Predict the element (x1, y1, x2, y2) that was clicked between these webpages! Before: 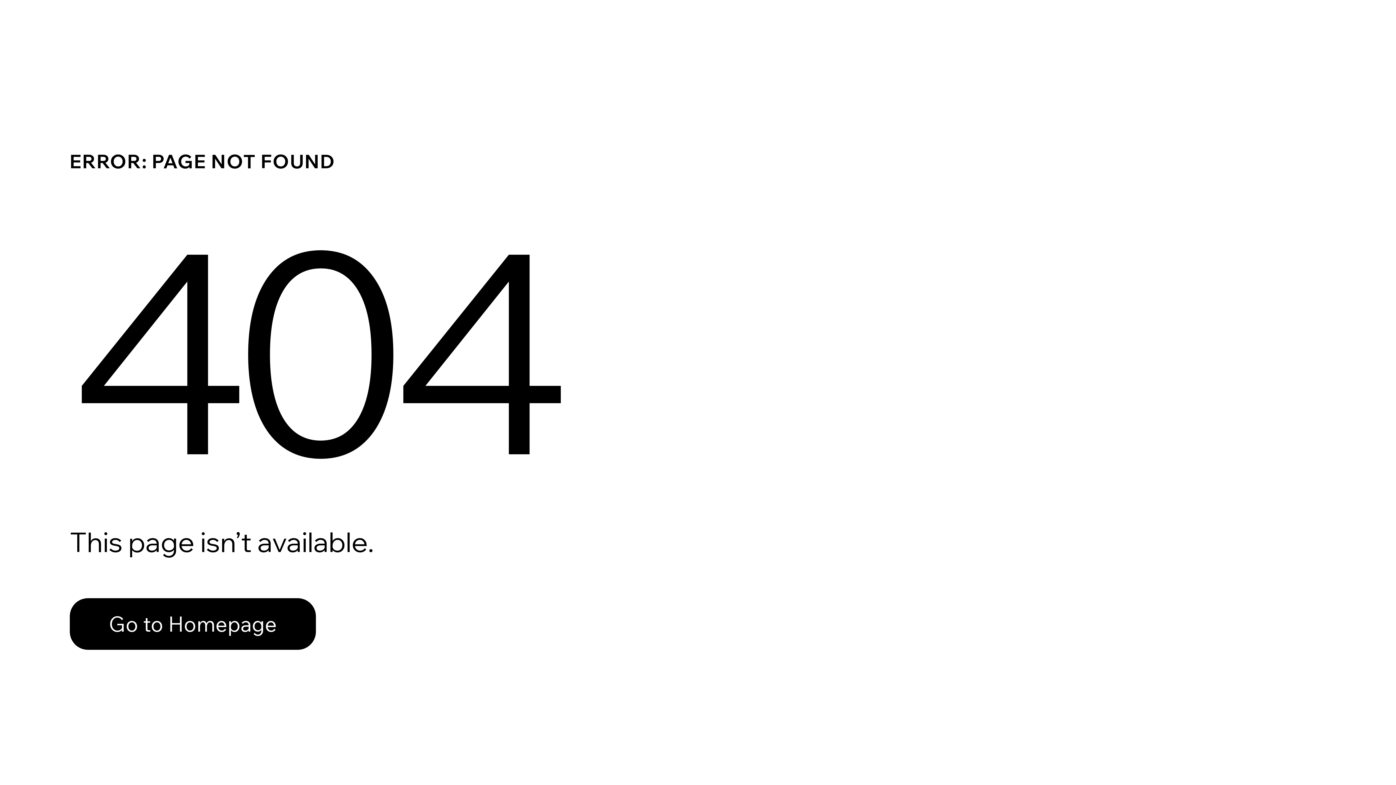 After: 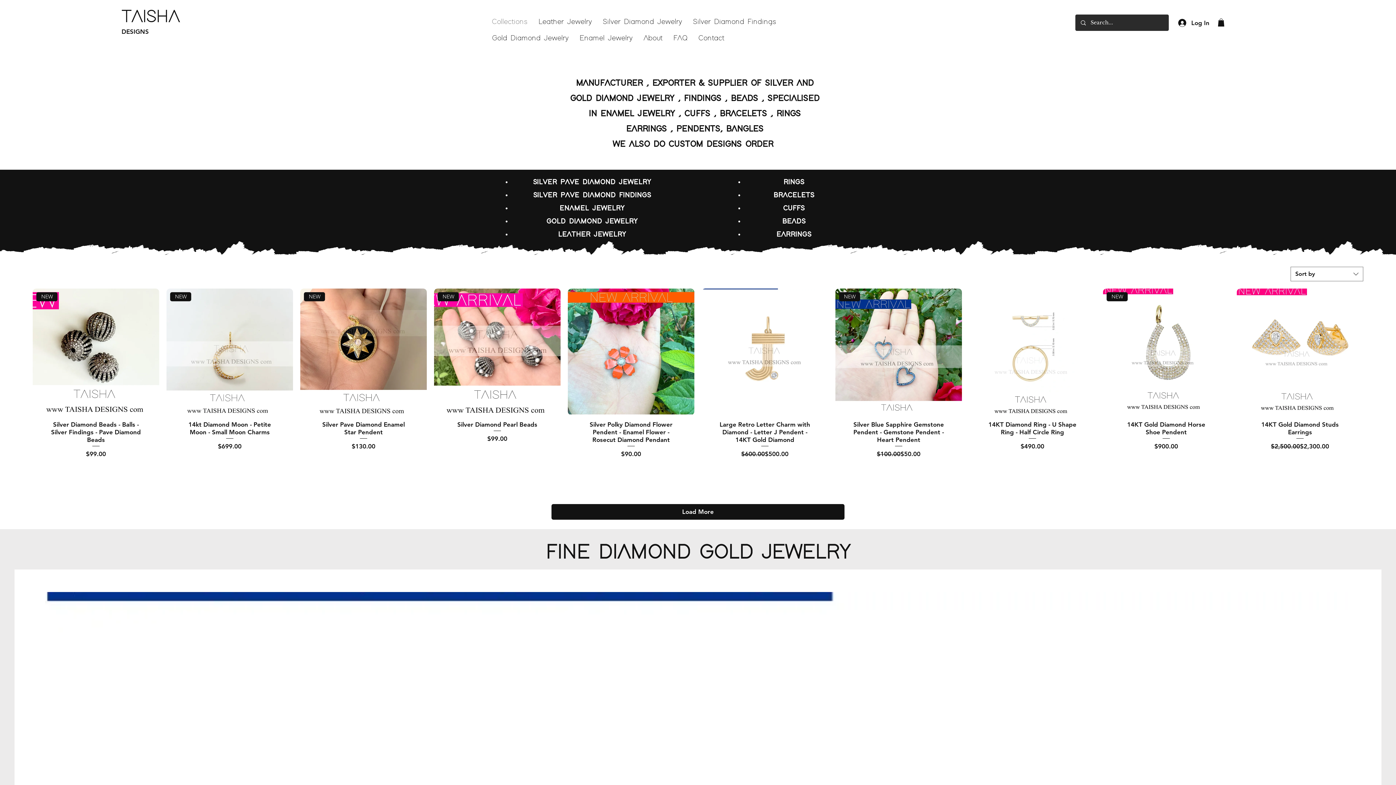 Action: label: Go to Homepage bbox: (69, 598, 316, 650)